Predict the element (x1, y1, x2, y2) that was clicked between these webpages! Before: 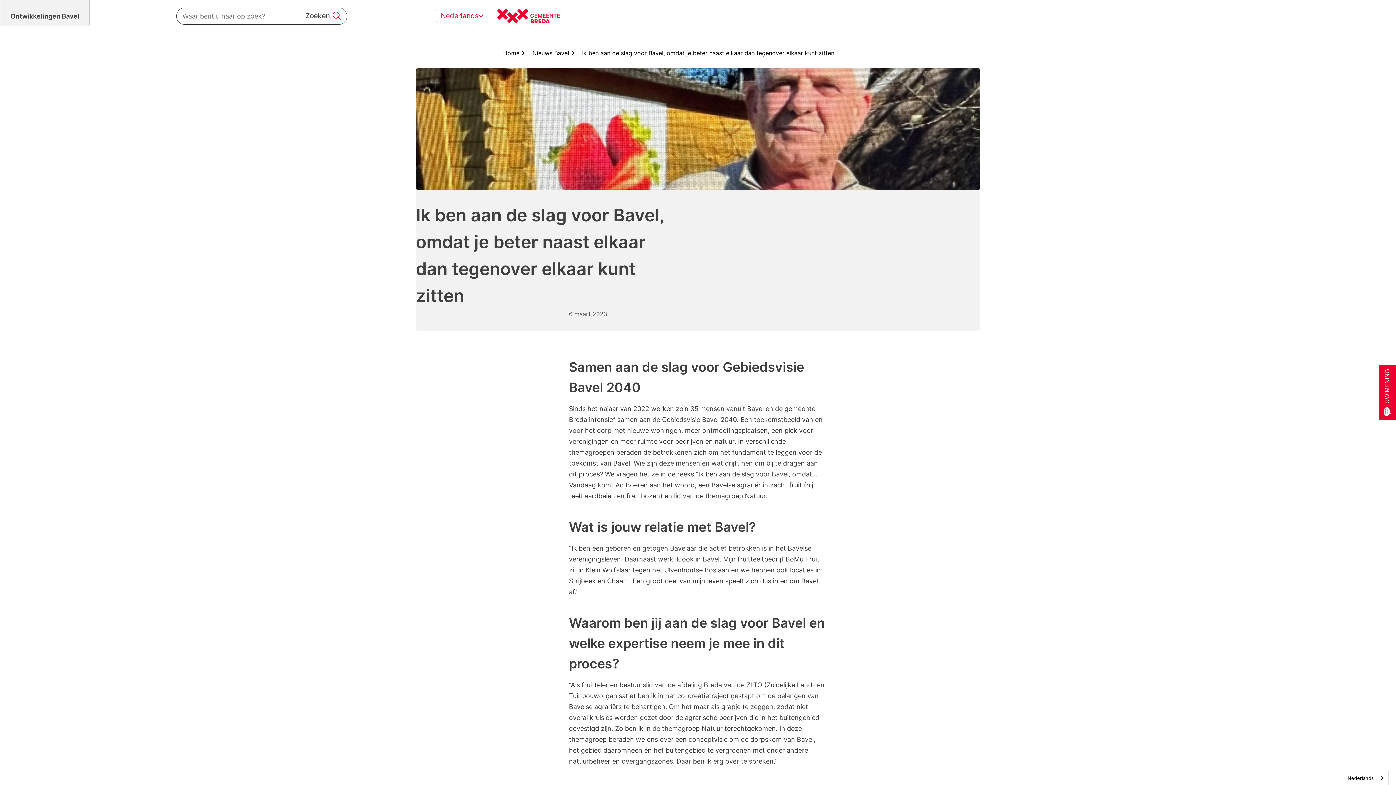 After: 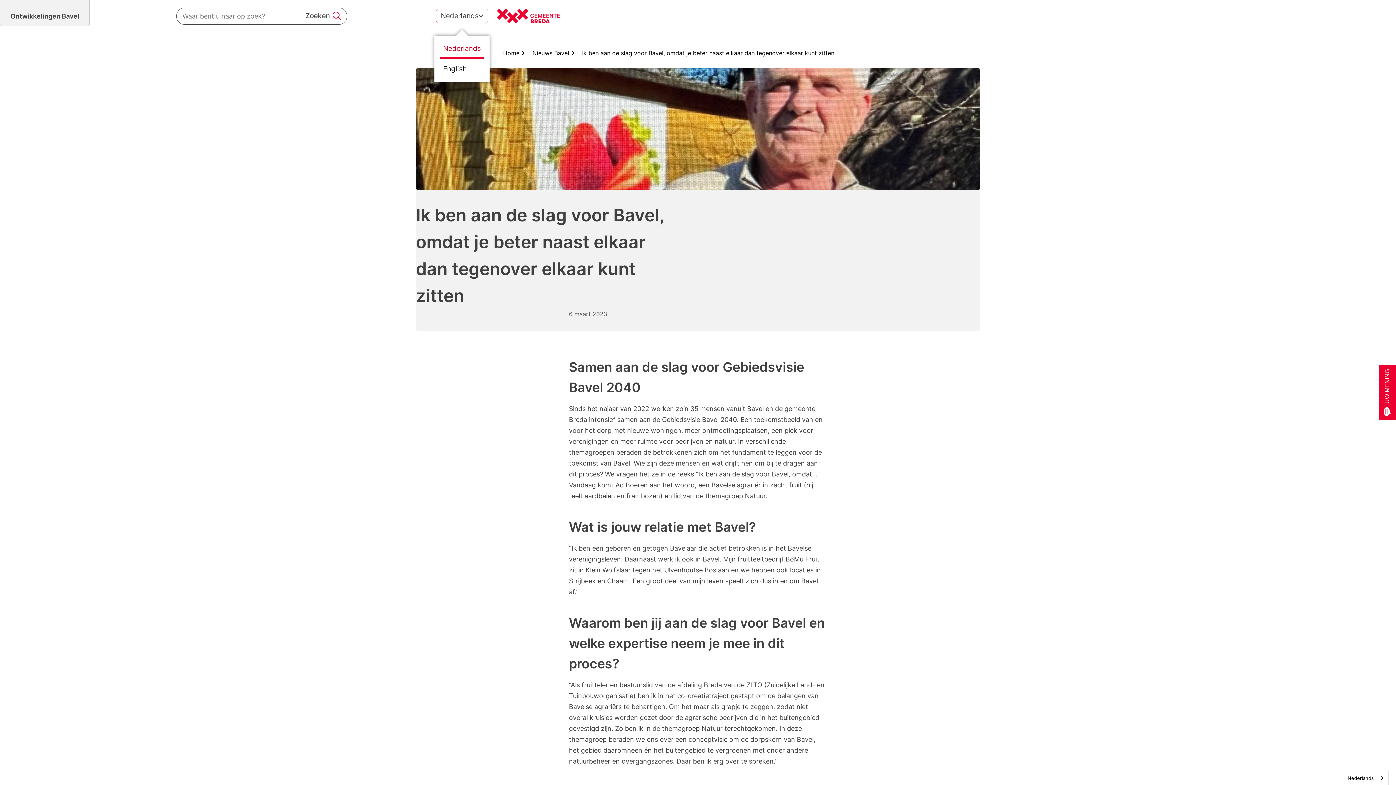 Action: bbox: (435, 8, 488, 23) label: Huidige taal:
Nederlands
, Kies andere taal